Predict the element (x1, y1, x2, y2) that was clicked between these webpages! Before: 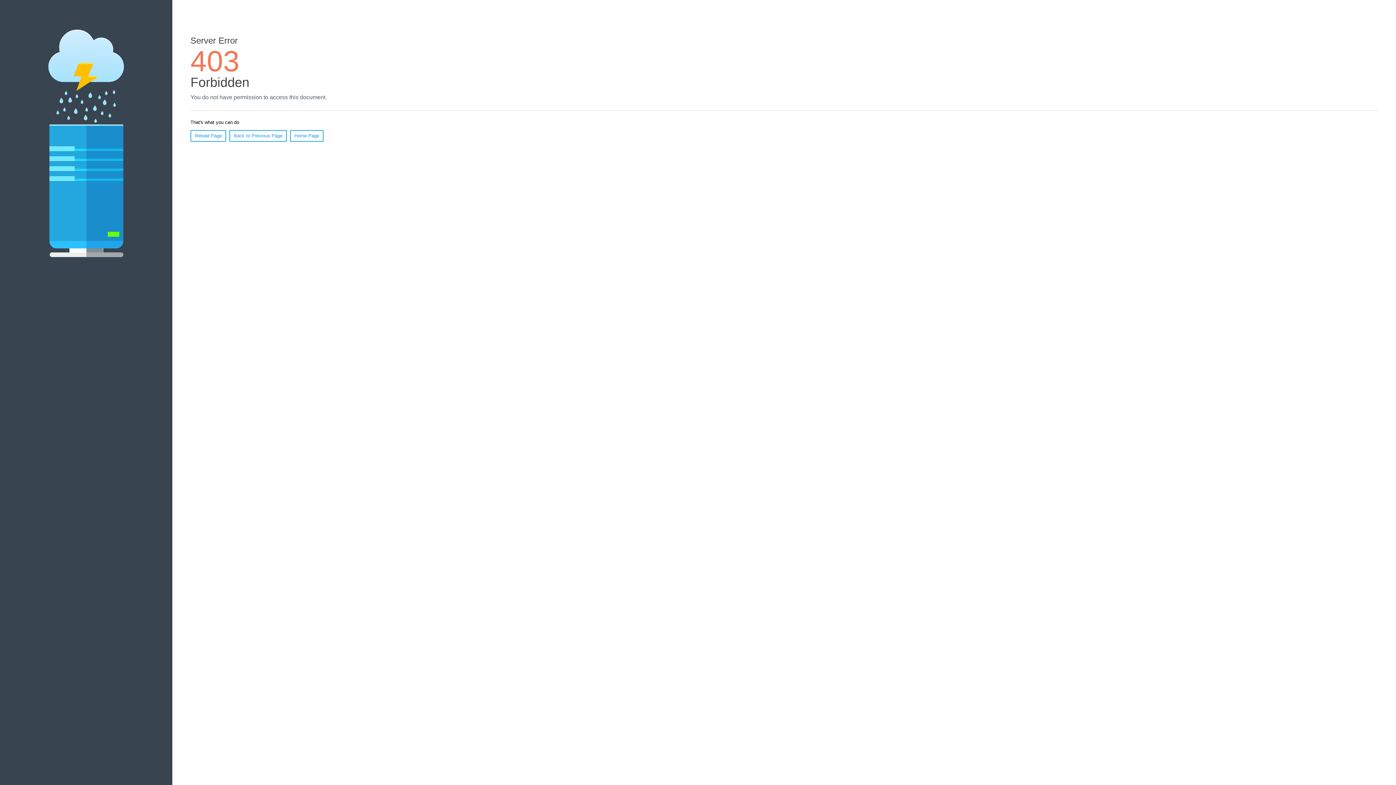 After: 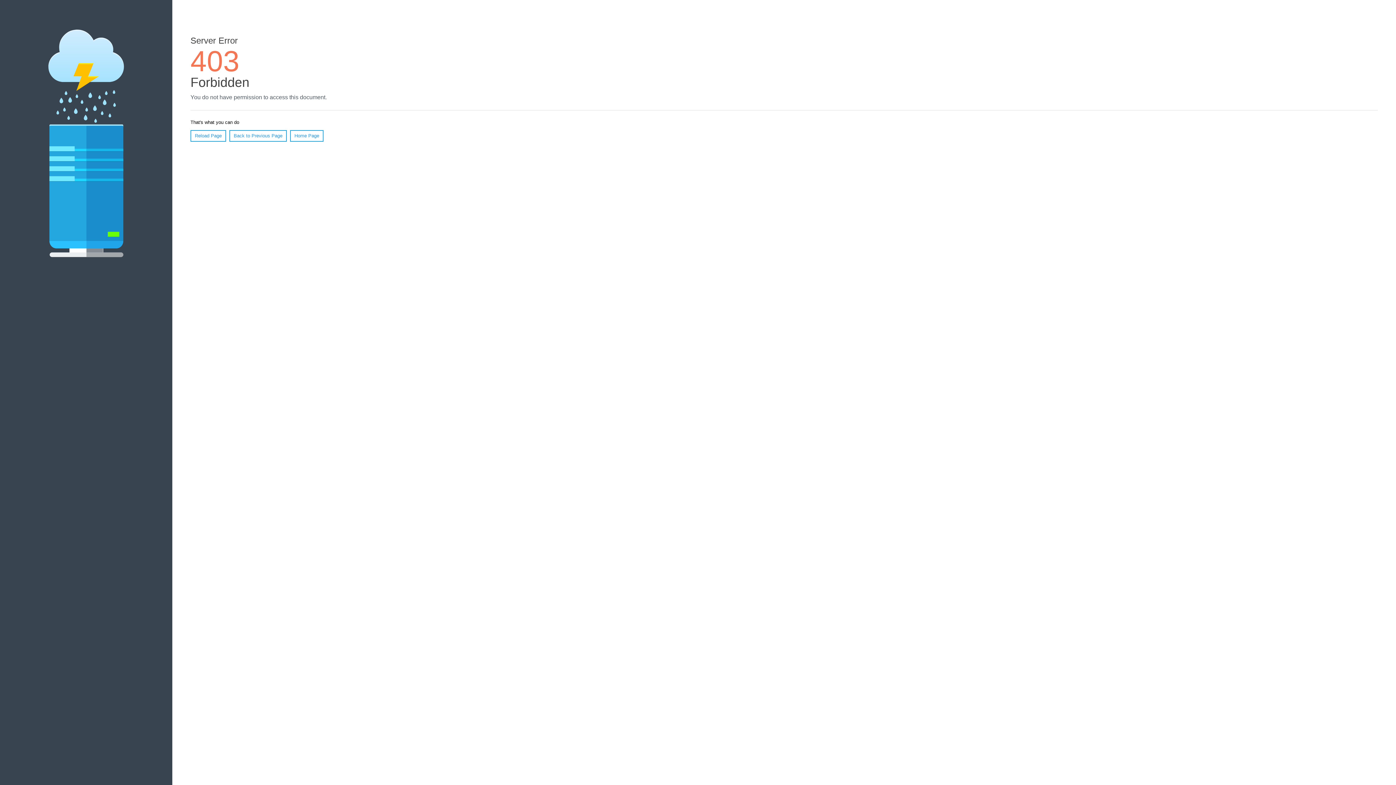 Action: bbox: (190, 130, 226, 141) label: Reload Page